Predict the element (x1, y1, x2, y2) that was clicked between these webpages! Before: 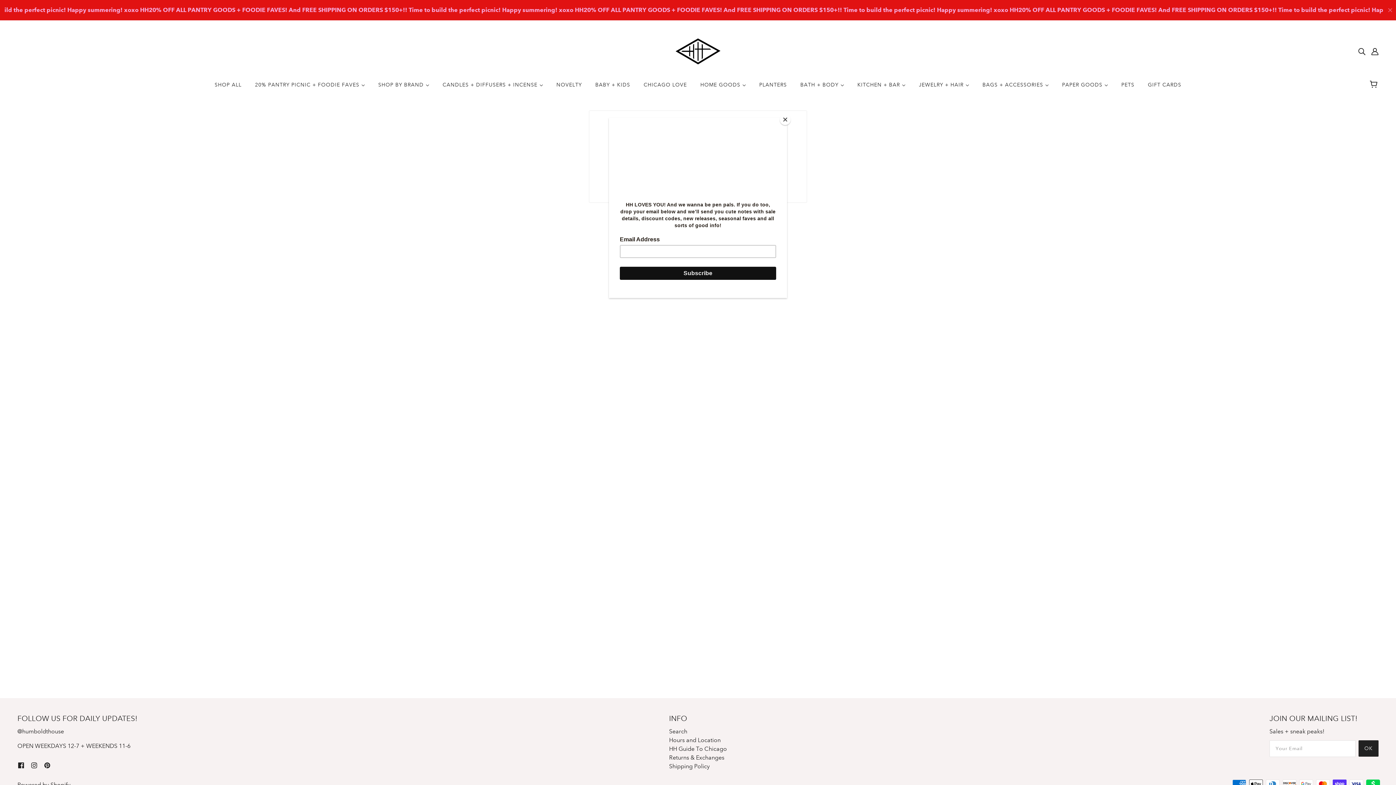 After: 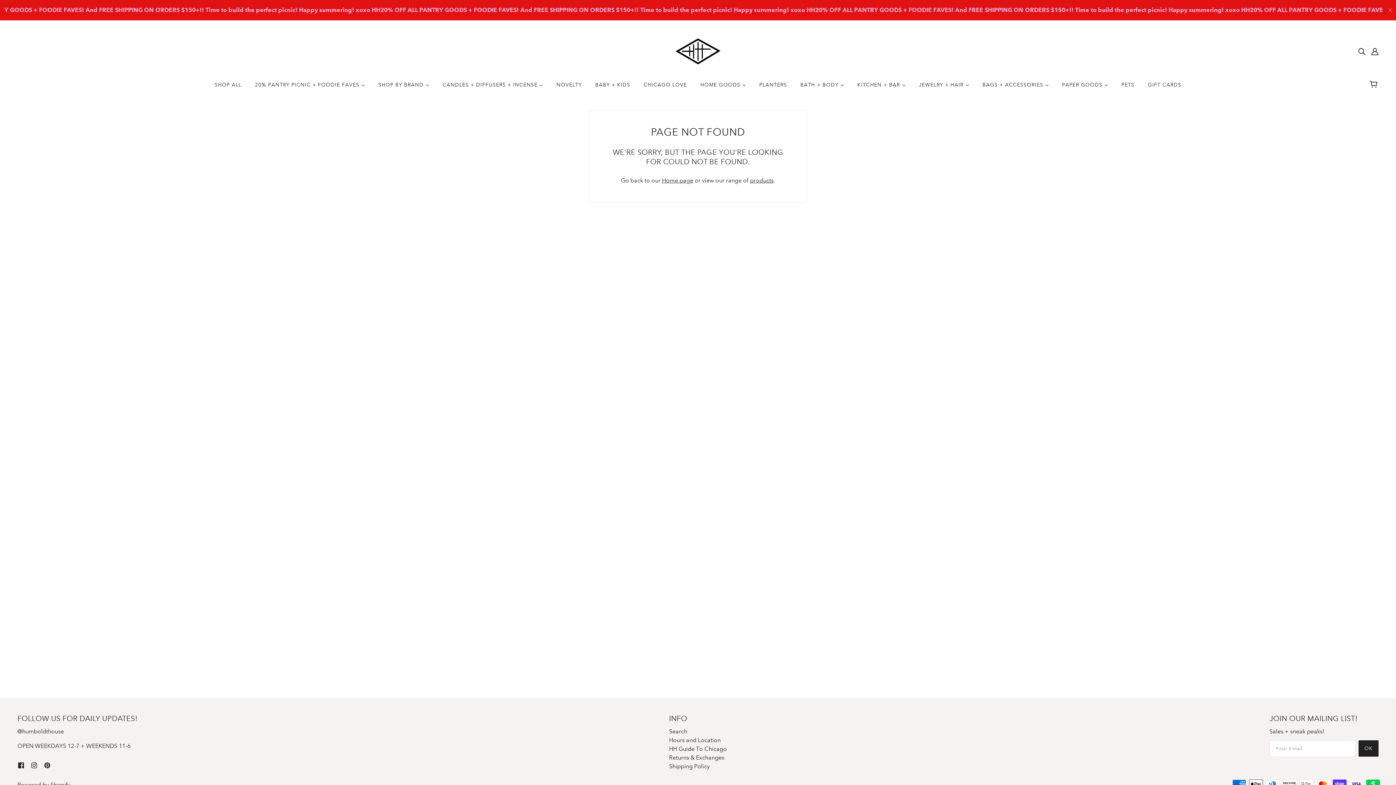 Action: bbox: (780, 114, 790, 125) label: Close